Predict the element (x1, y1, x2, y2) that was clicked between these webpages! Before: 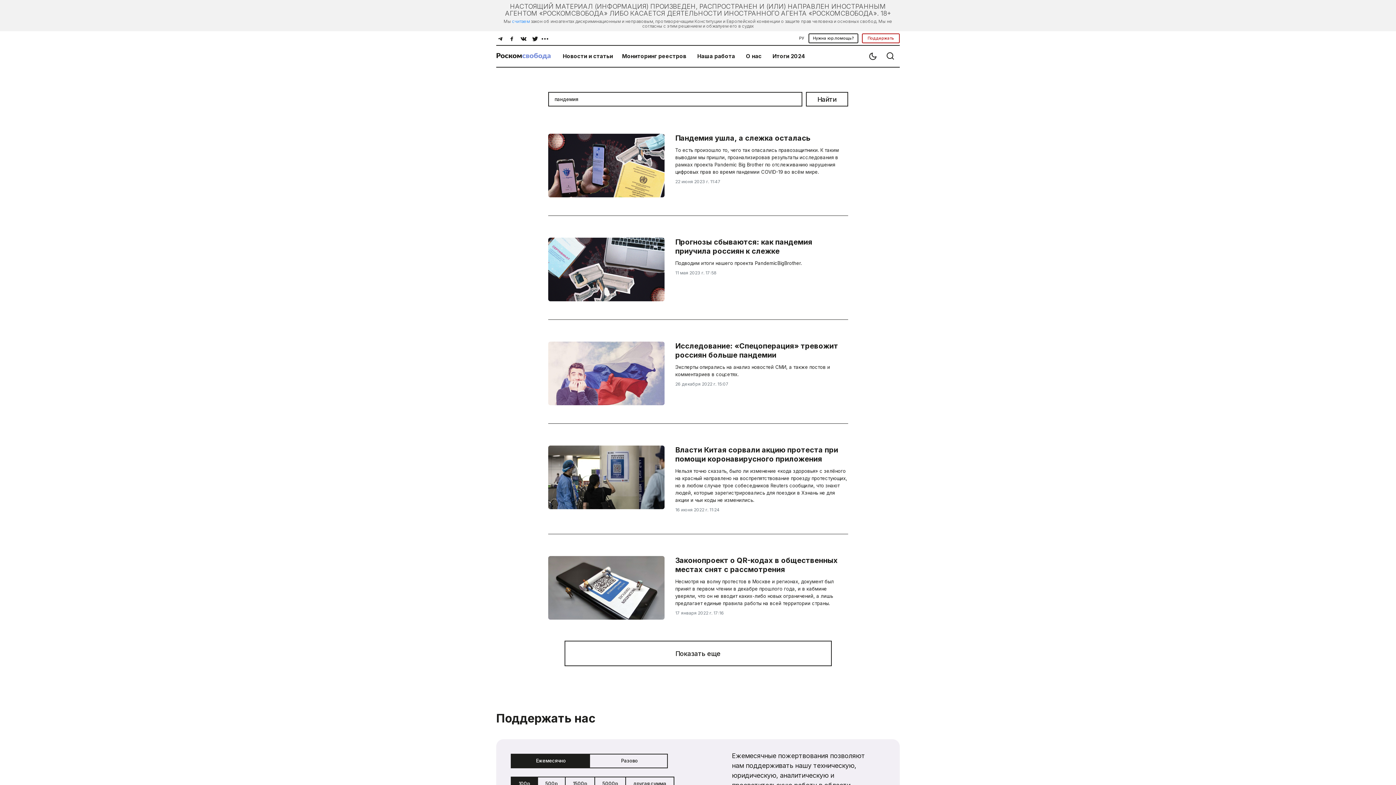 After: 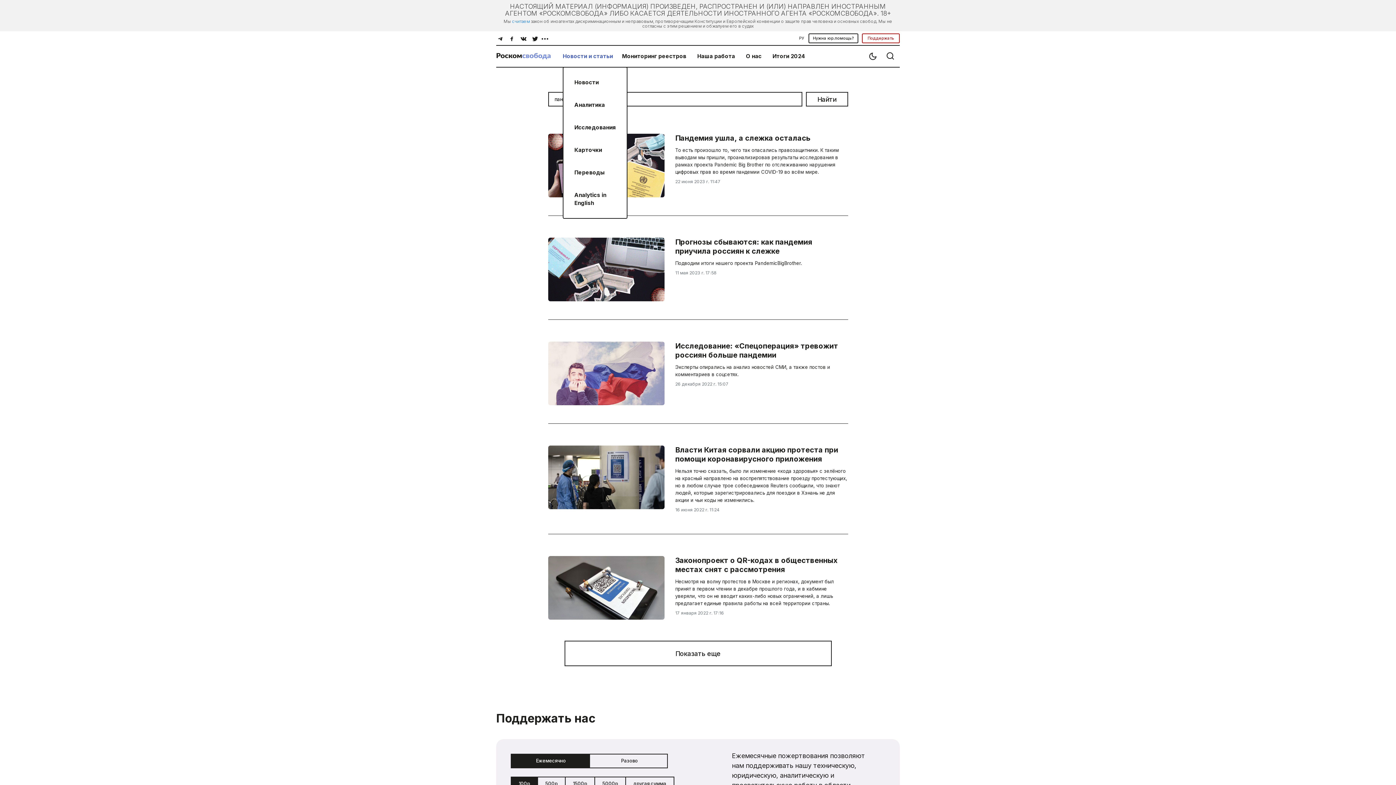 Action: bbox: (562, 52, 613, 59) label: Новости и статьи